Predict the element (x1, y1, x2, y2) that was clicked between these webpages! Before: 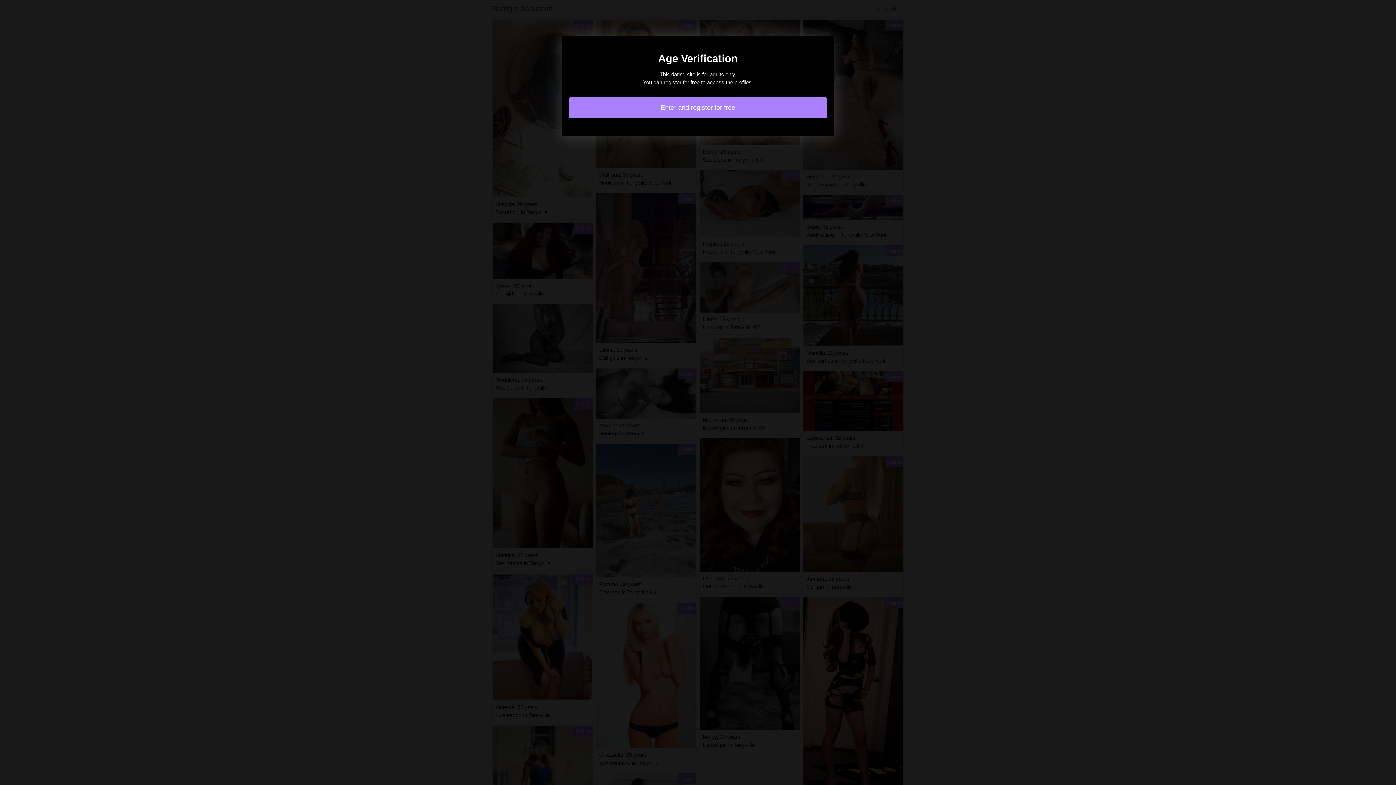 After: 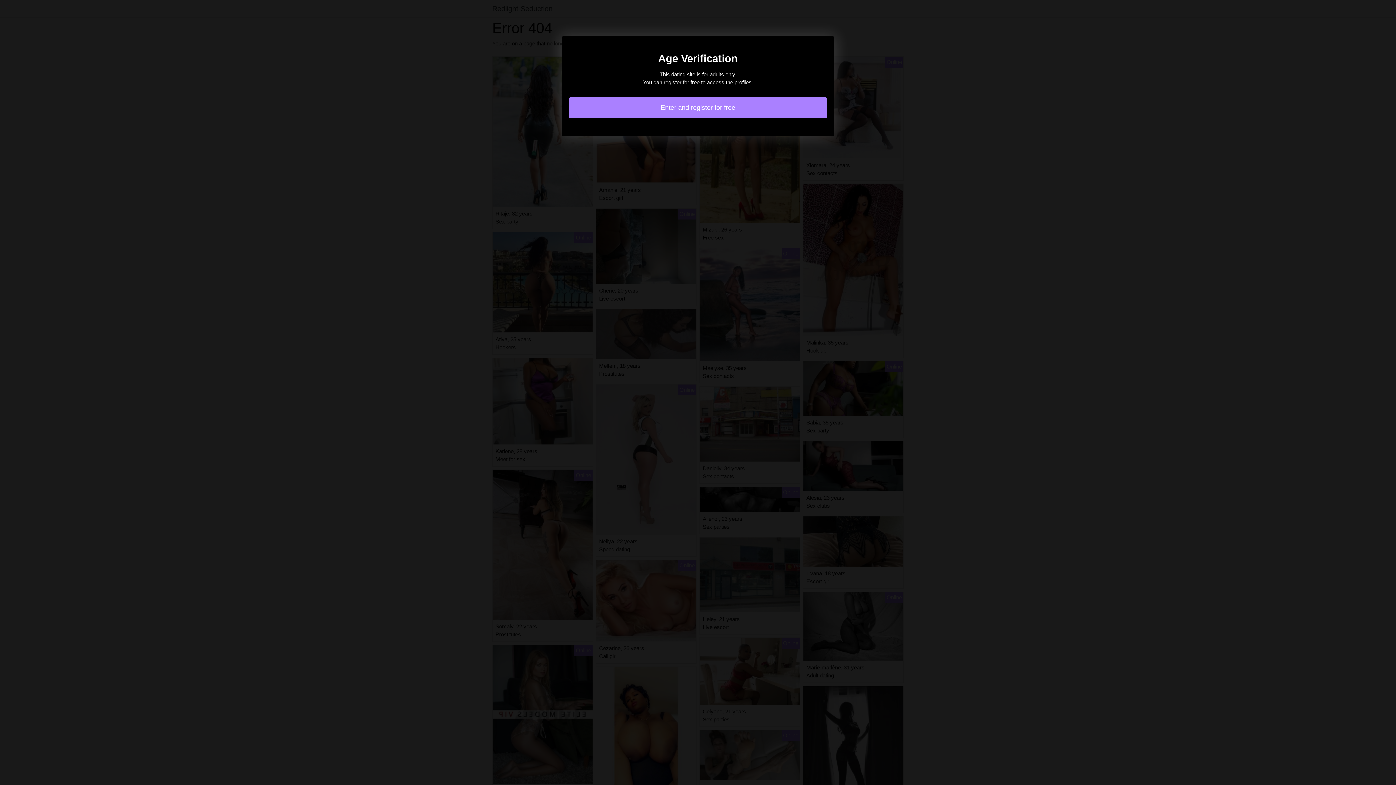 Action: label: Enter and register for free bbox: (569, 97, 827, 118)